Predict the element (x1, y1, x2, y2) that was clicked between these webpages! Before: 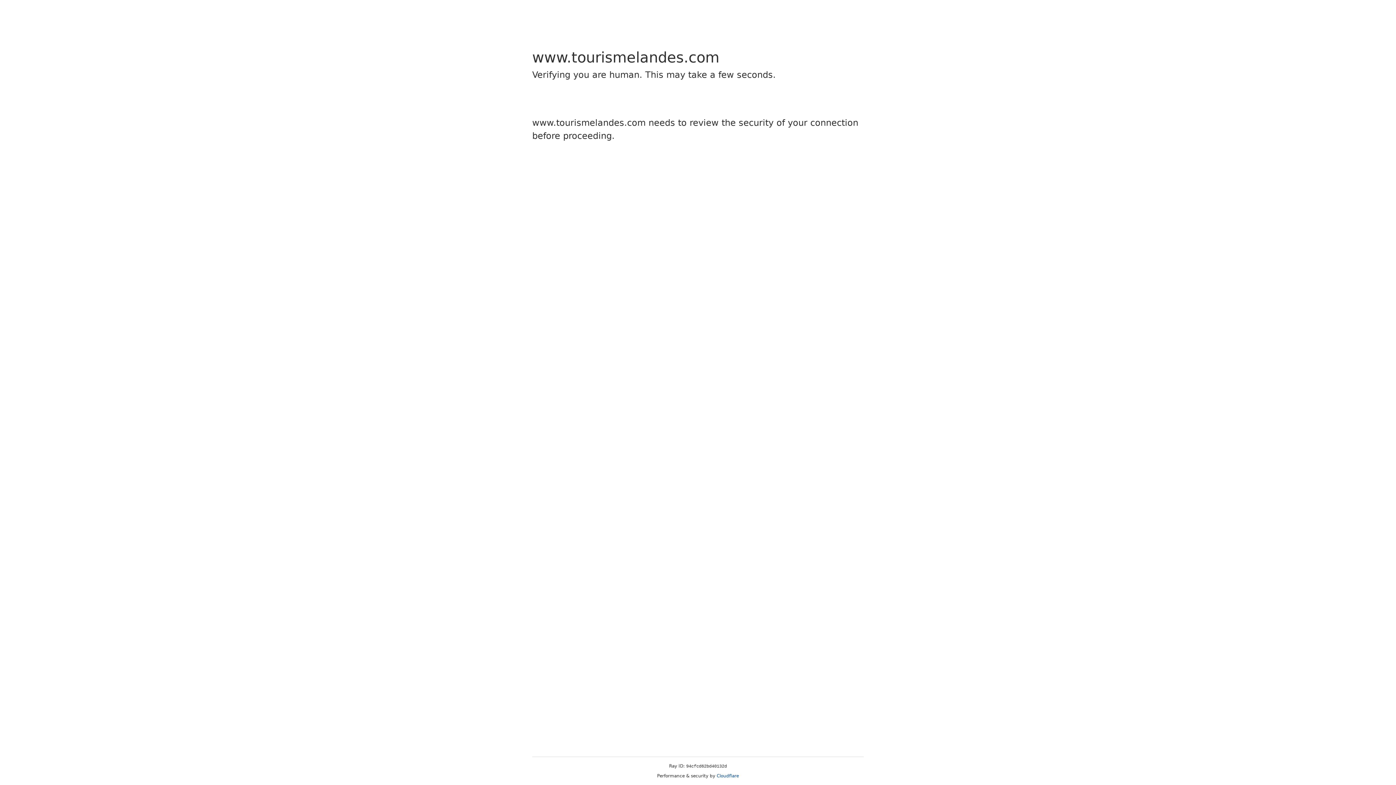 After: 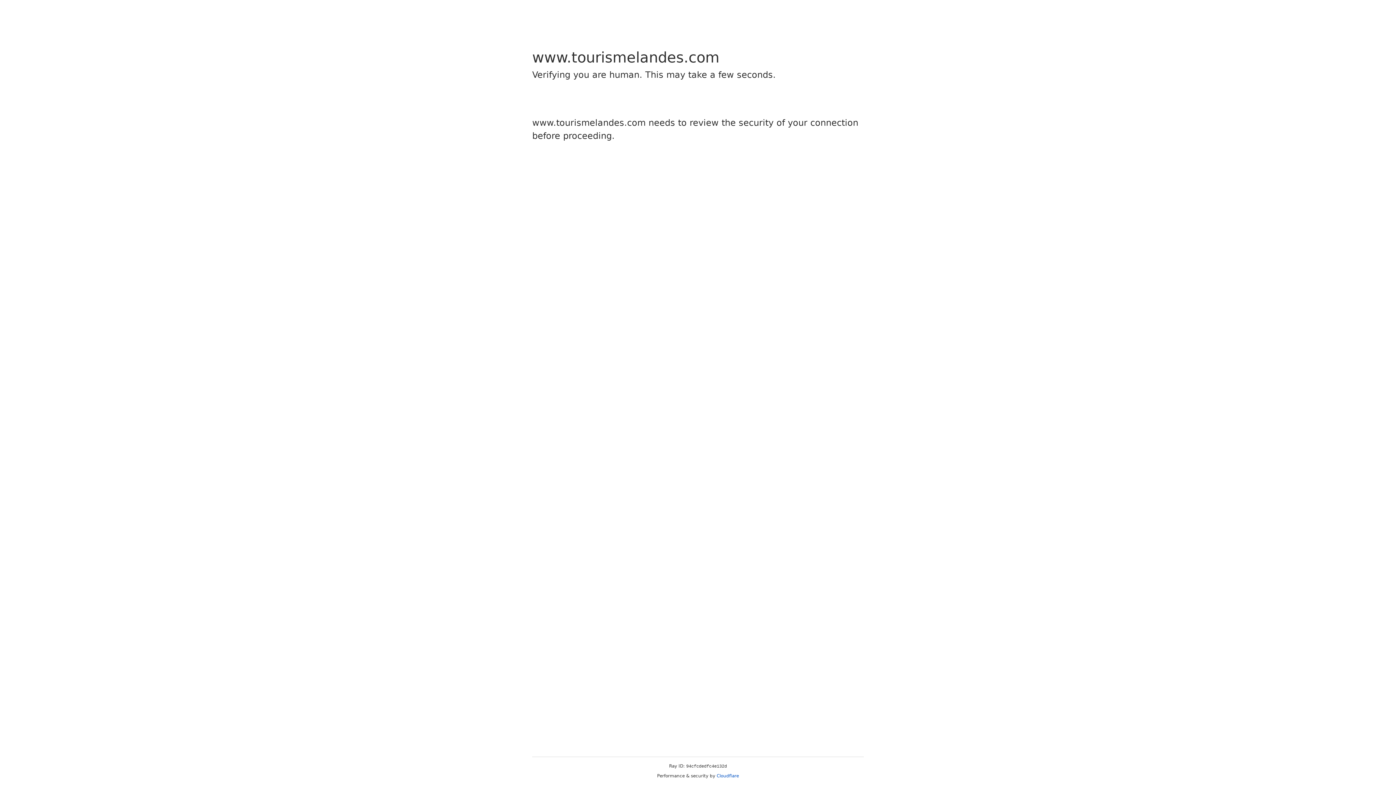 Action: label: Cloudflare bbox: (716, 773, 739, 778)